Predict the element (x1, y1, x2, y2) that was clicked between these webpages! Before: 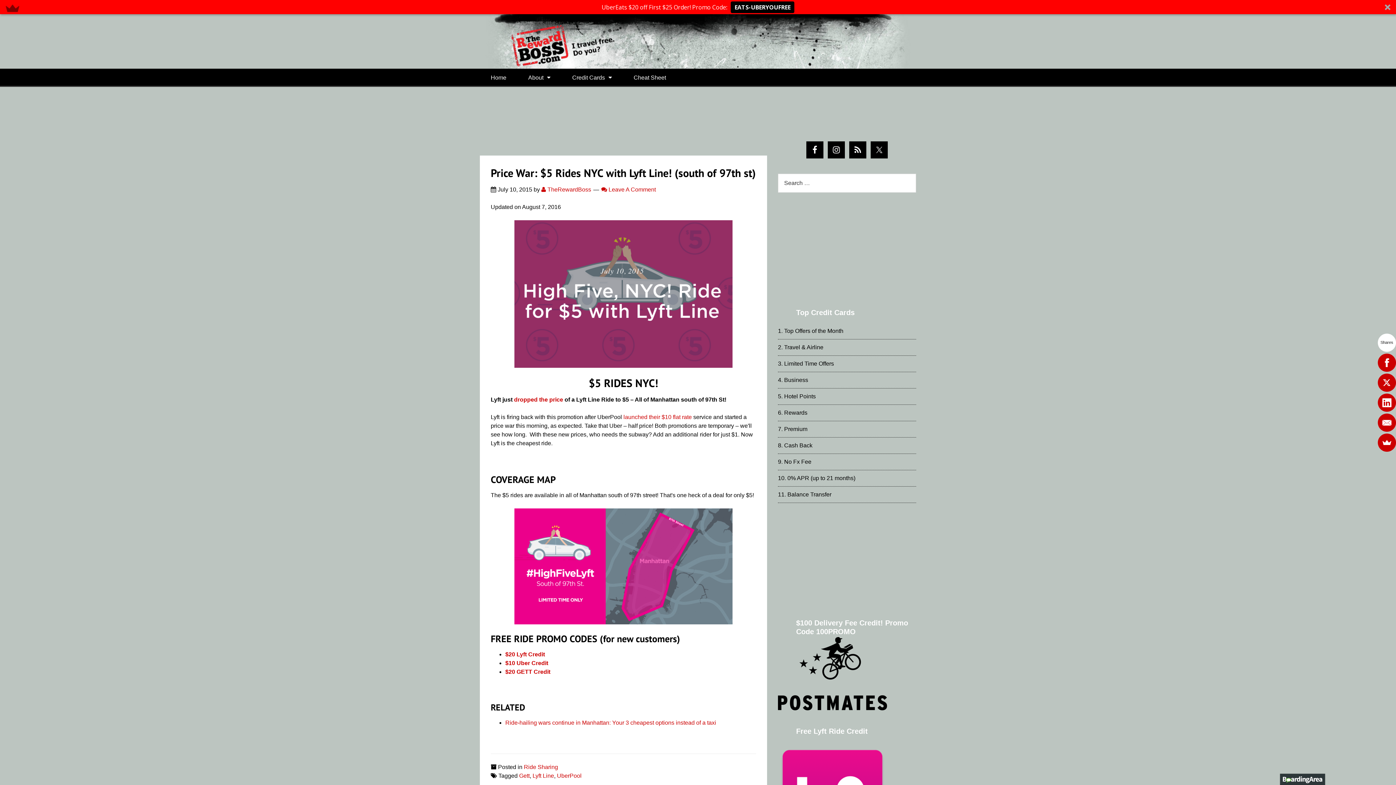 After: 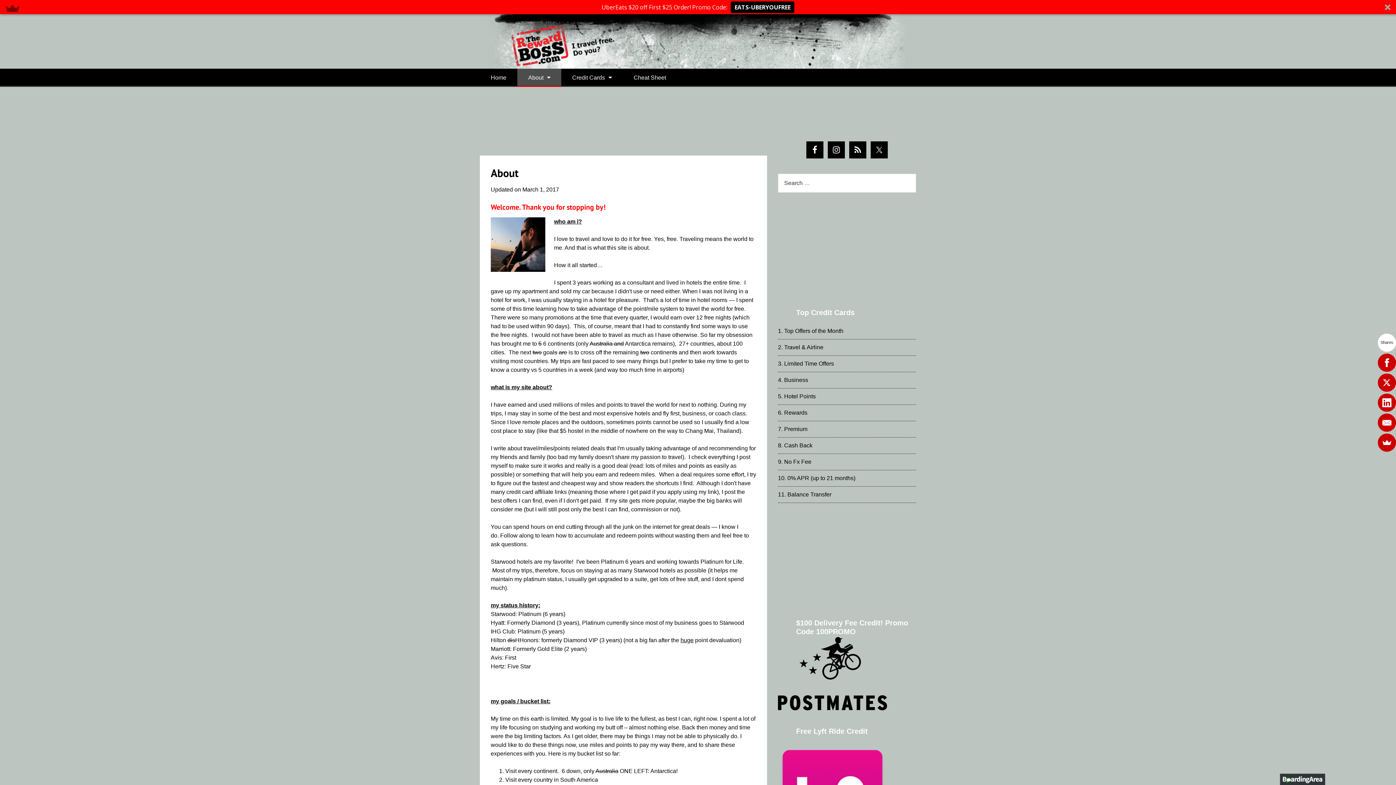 Action: label: About bbox: (517, 68, 561, 86)